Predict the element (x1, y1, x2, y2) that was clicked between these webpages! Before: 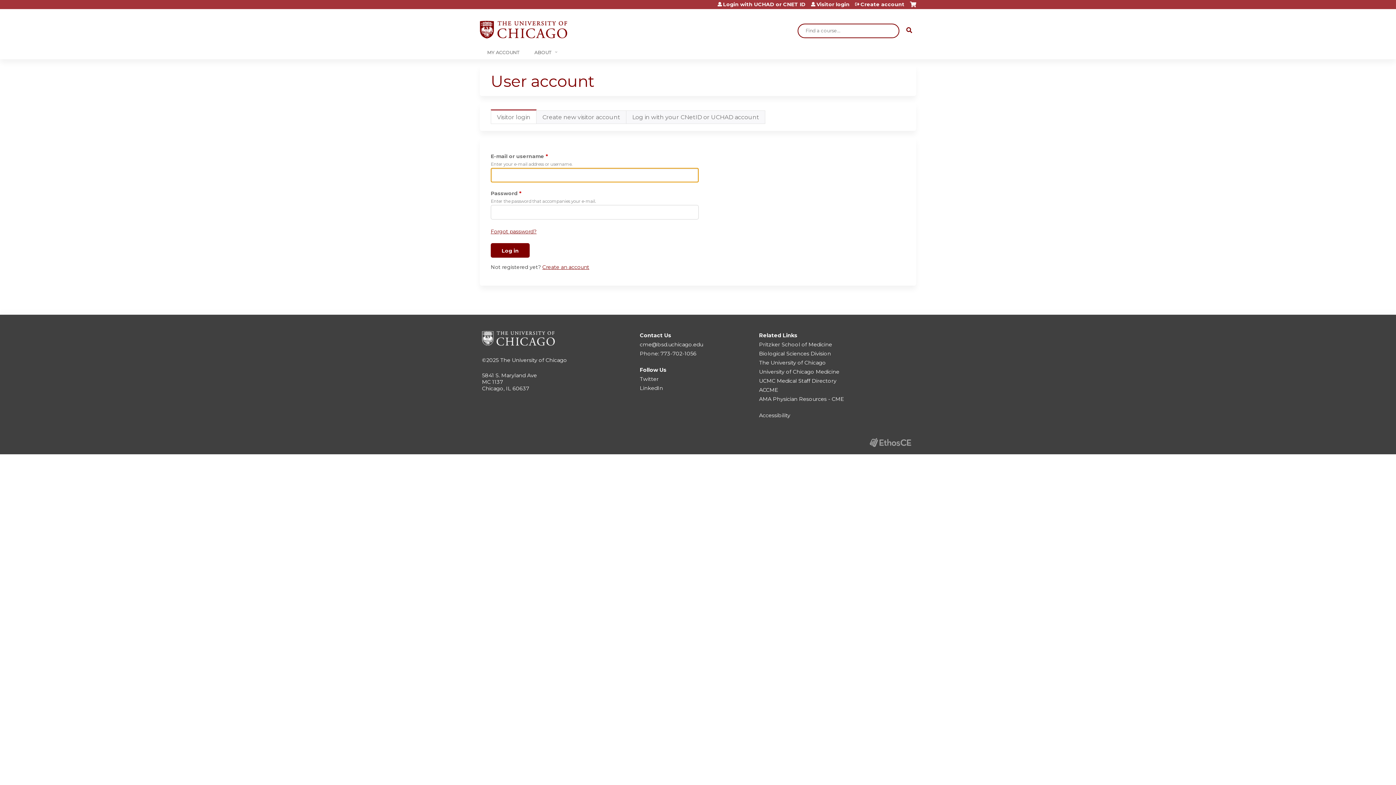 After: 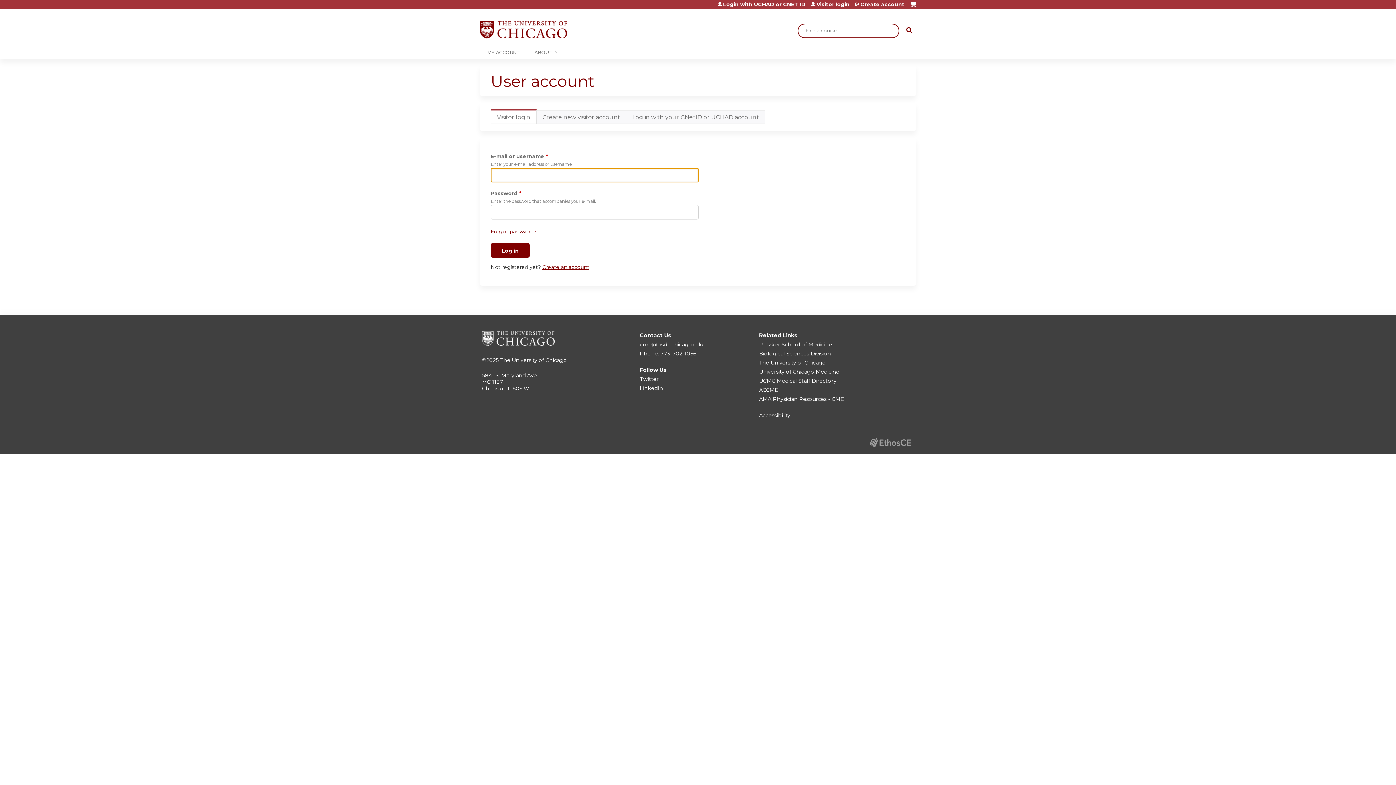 Action: bbox: (490, 109, 536, 124) label: Visitor login
(active tab)